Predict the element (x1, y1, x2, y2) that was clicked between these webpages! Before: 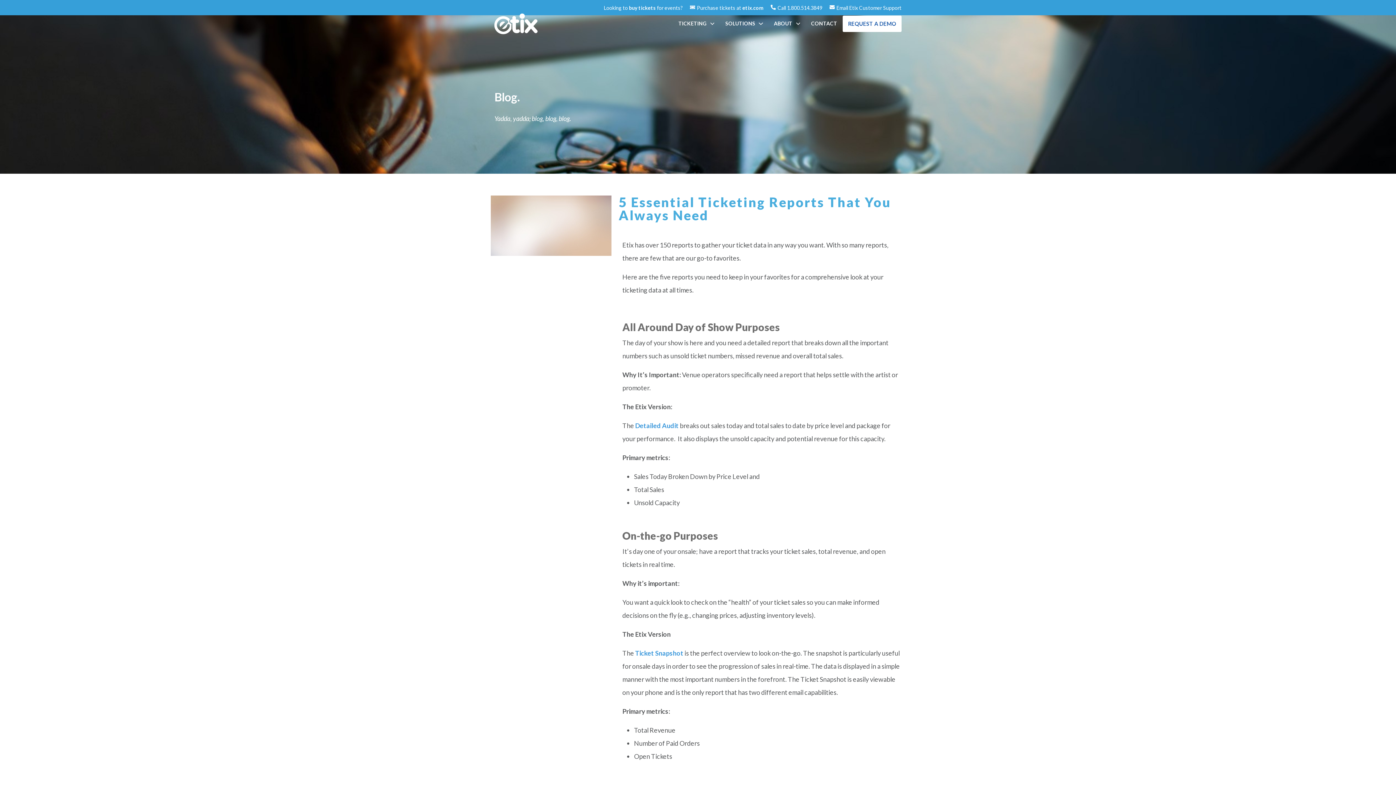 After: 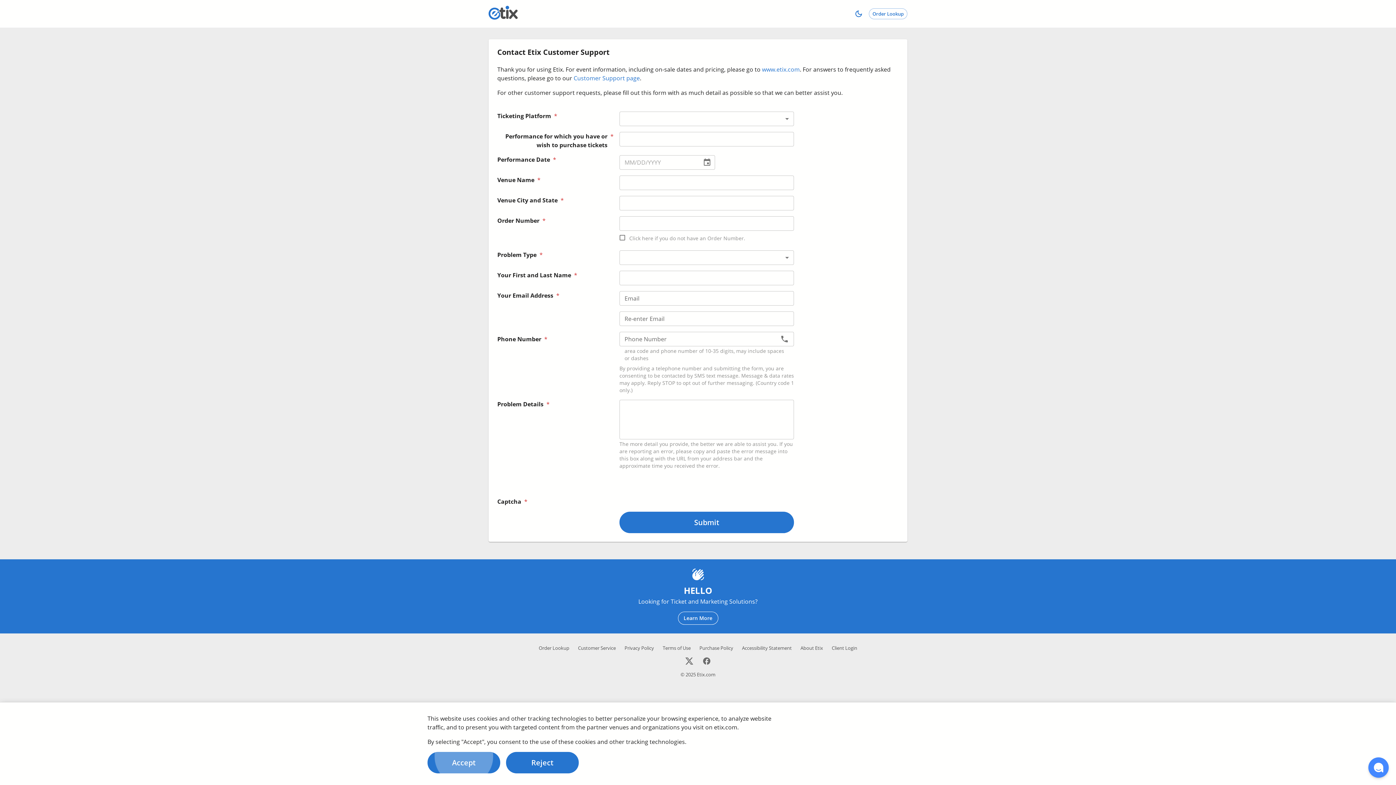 Action: bbox: (836, 4, 901, 10) label: Email Etix Customer Support